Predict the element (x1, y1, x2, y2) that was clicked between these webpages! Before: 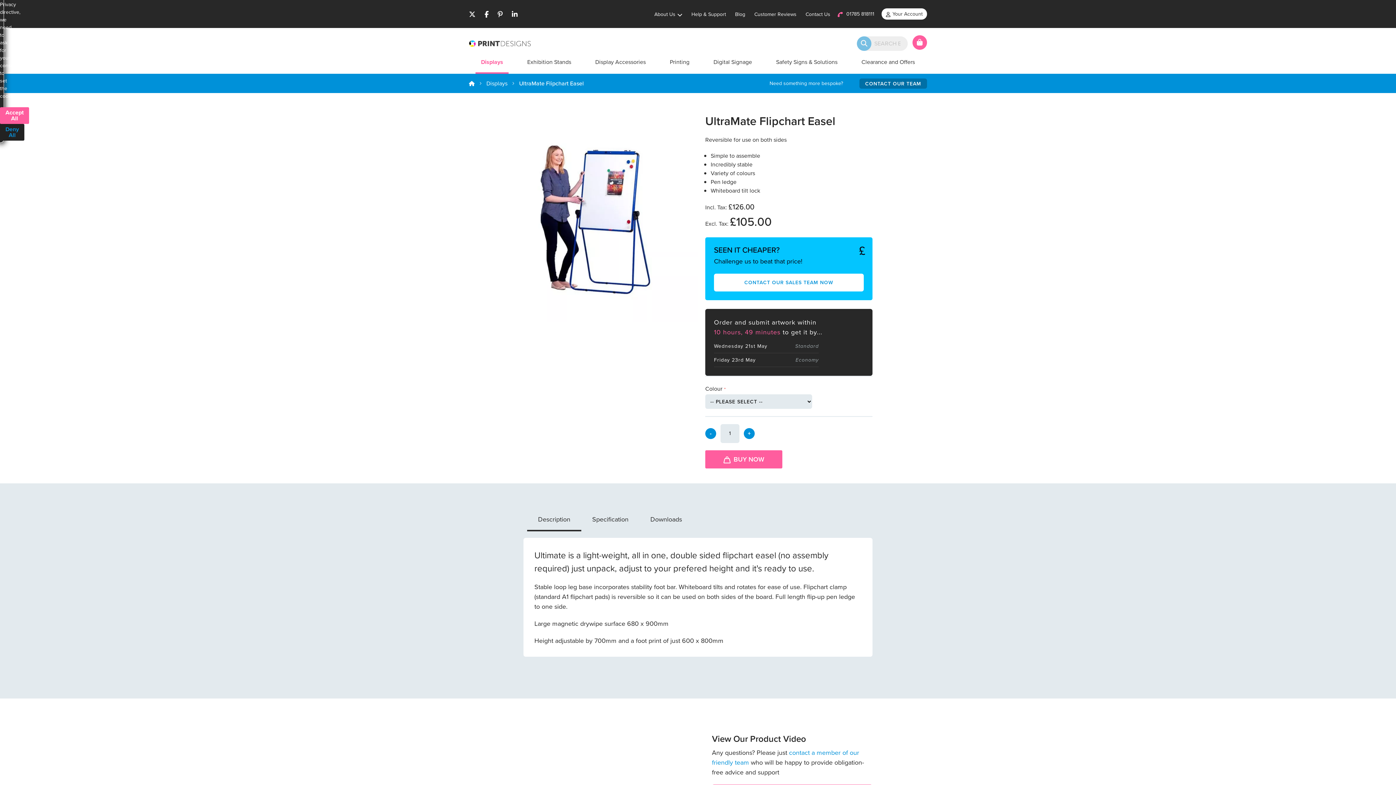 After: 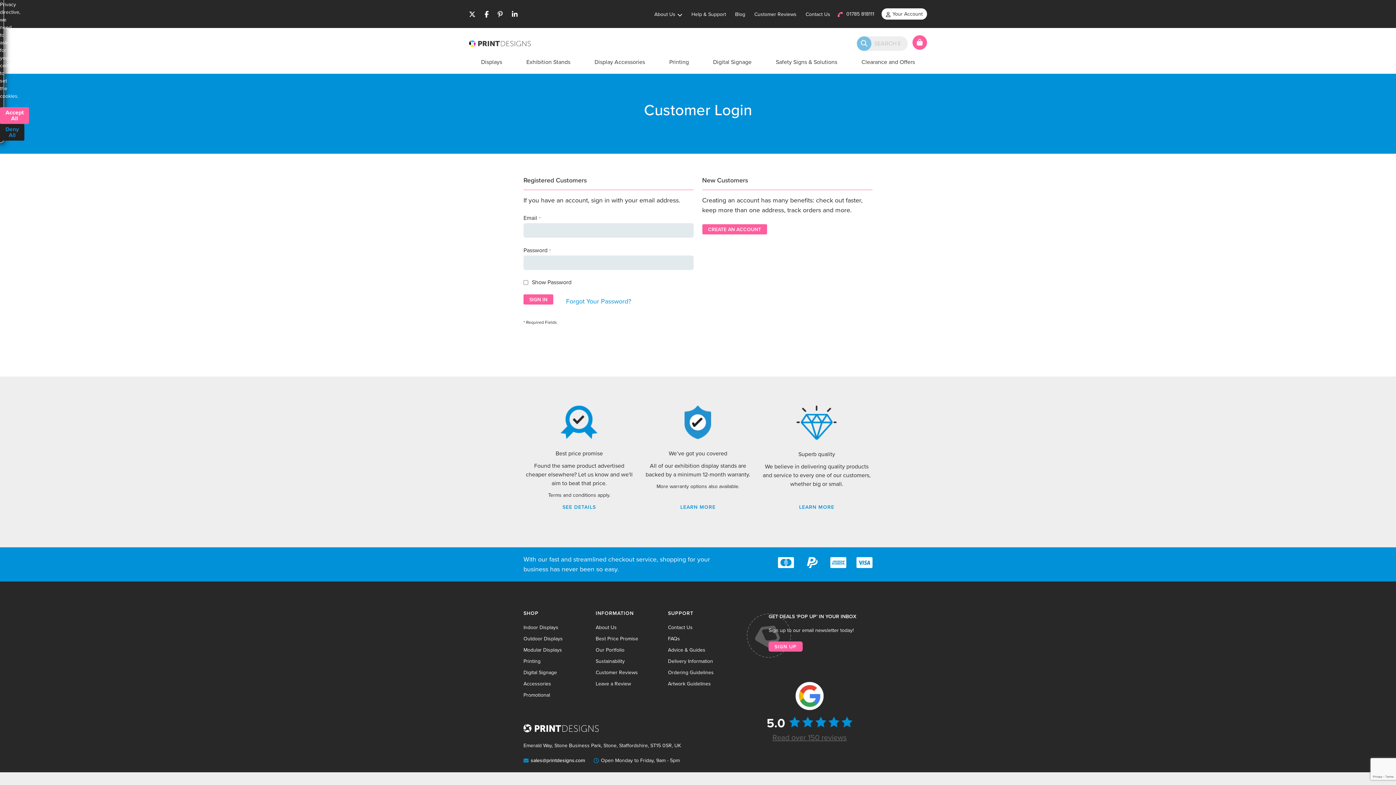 Action: bbox: (881, 8, 927, 19) label: Your Account